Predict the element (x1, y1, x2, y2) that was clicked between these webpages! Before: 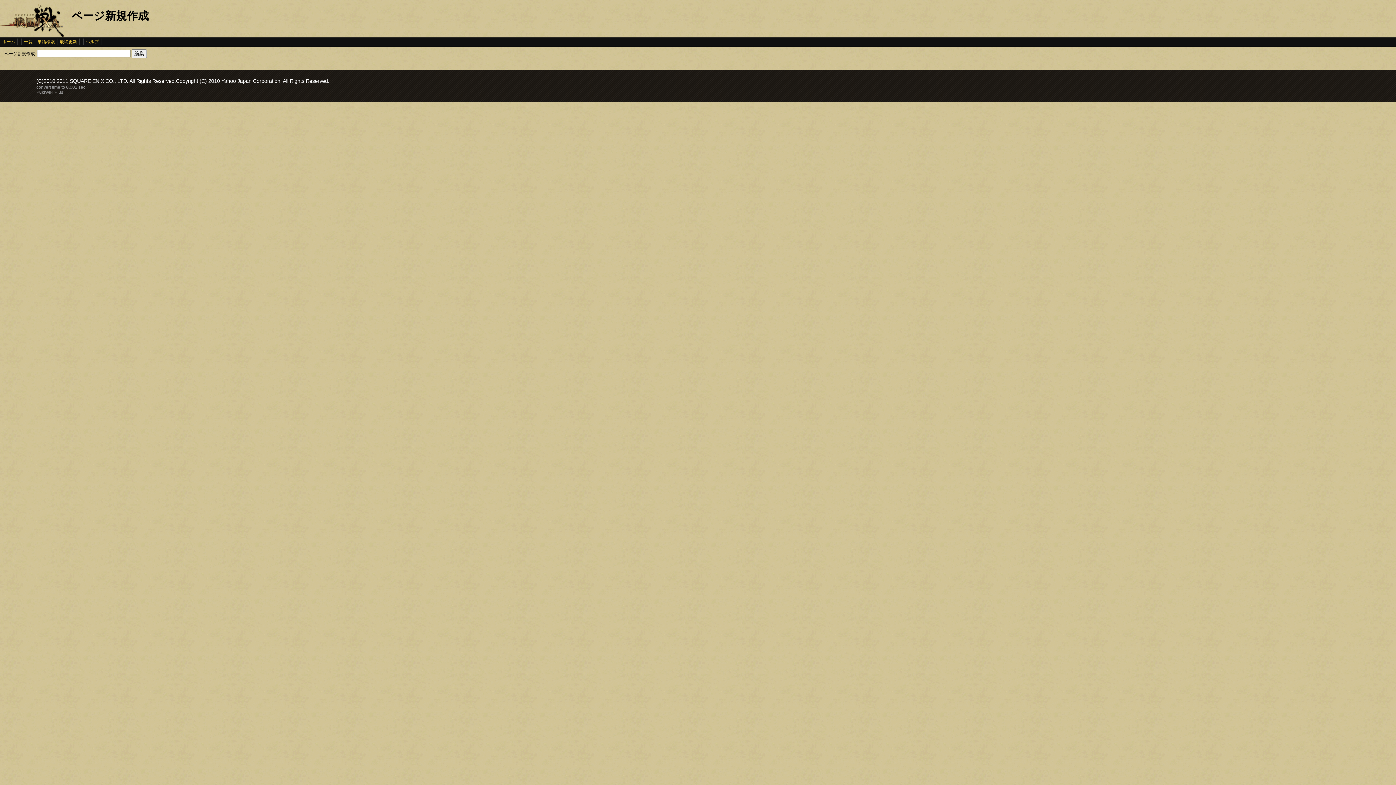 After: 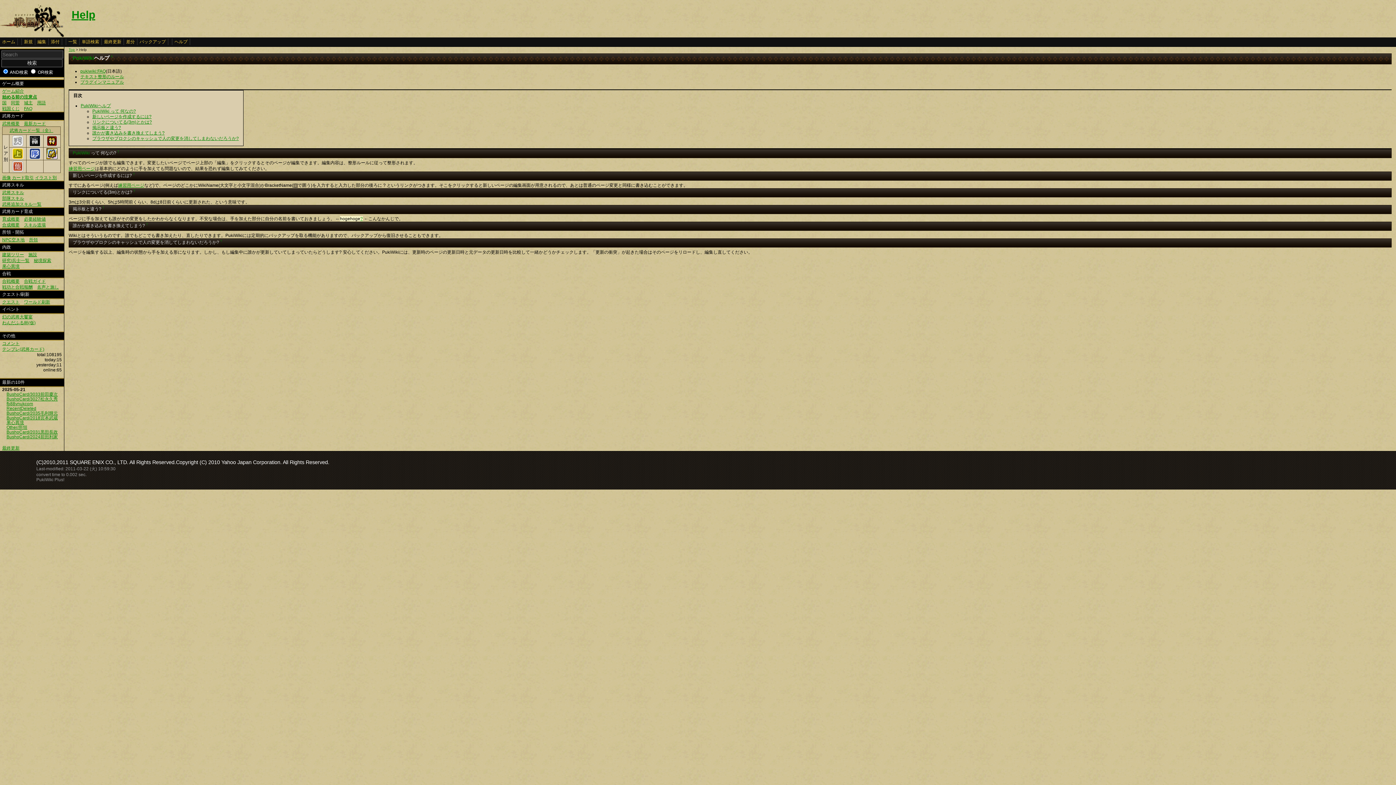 Action: bbox: (83, 38, 101, 45) label: ヘルプ